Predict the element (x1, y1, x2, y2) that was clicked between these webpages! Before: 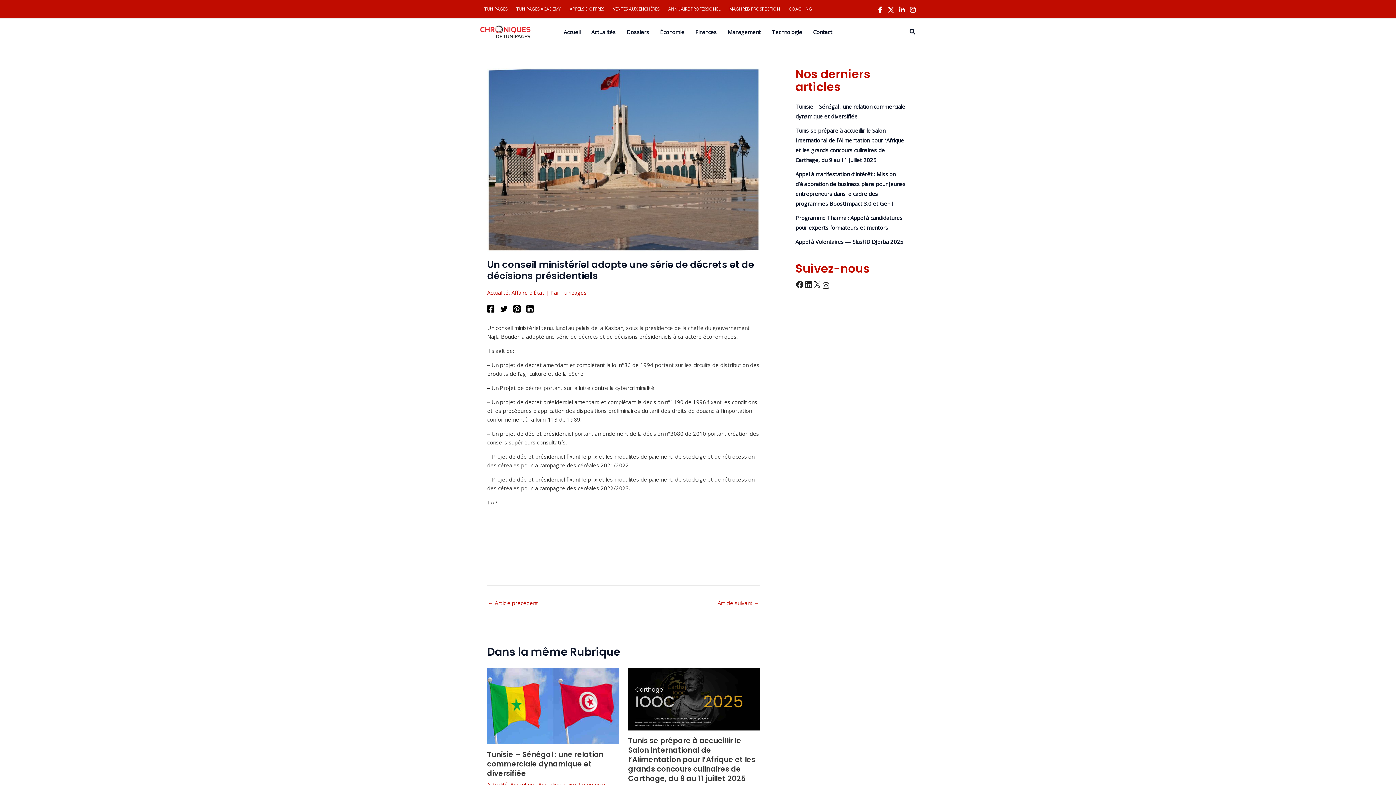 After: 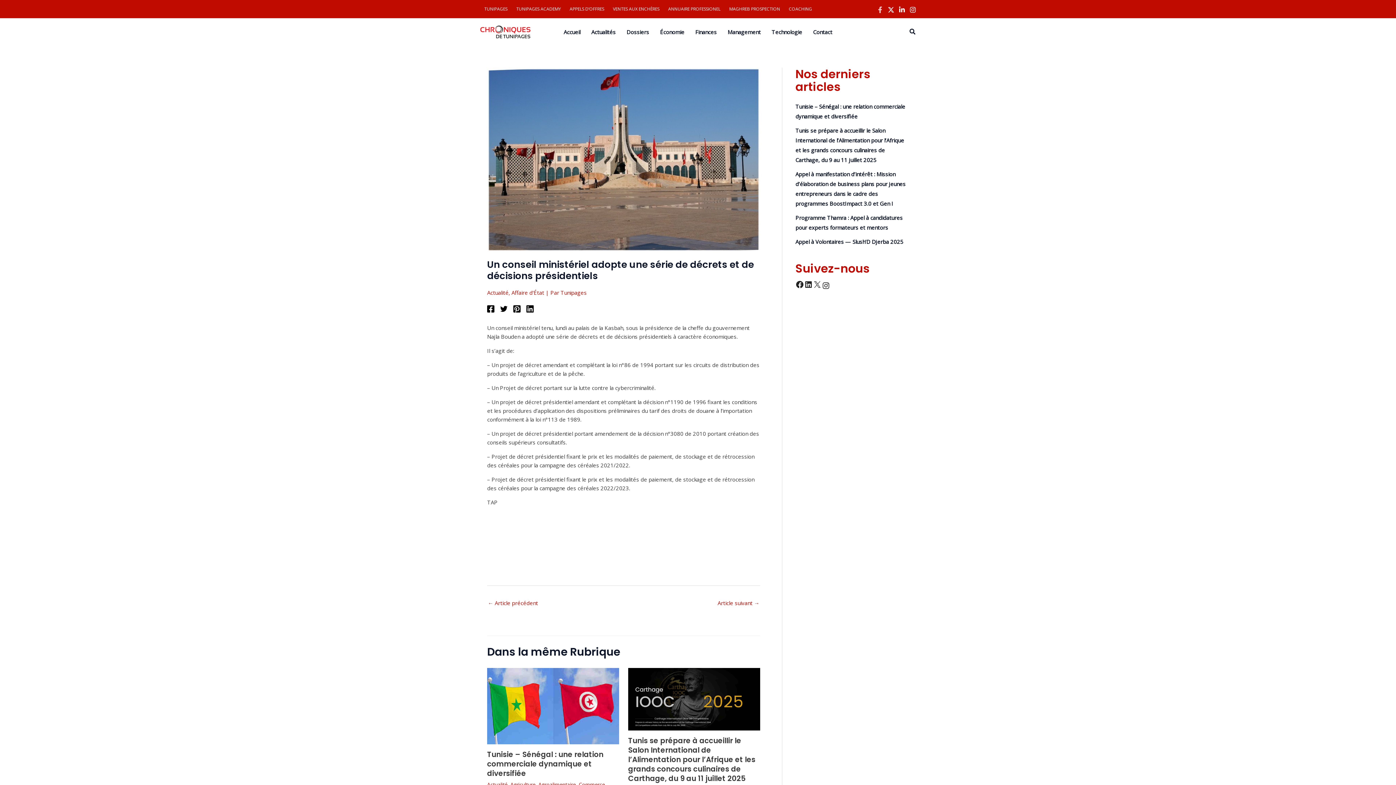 Action: bbox: (877, 6, 883, 13) label: Facebook